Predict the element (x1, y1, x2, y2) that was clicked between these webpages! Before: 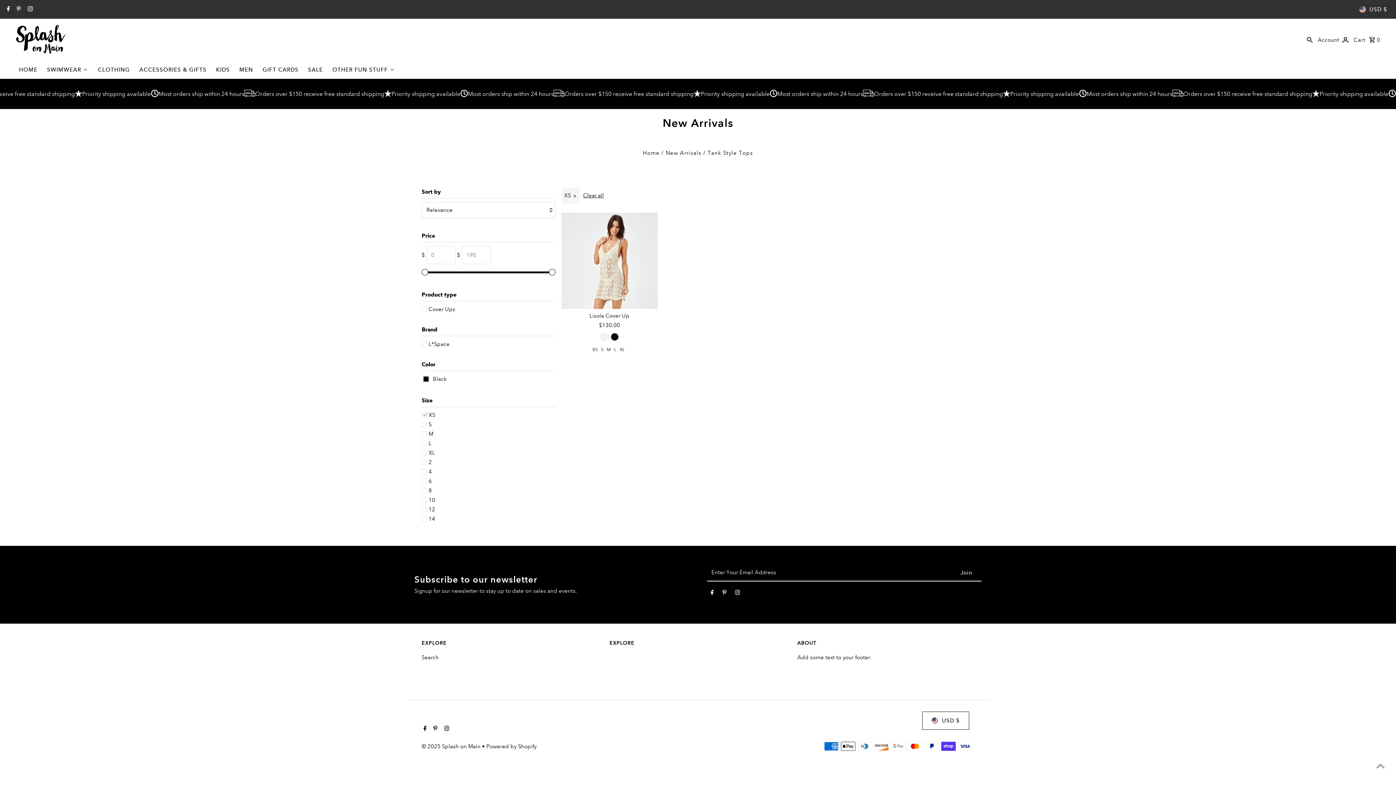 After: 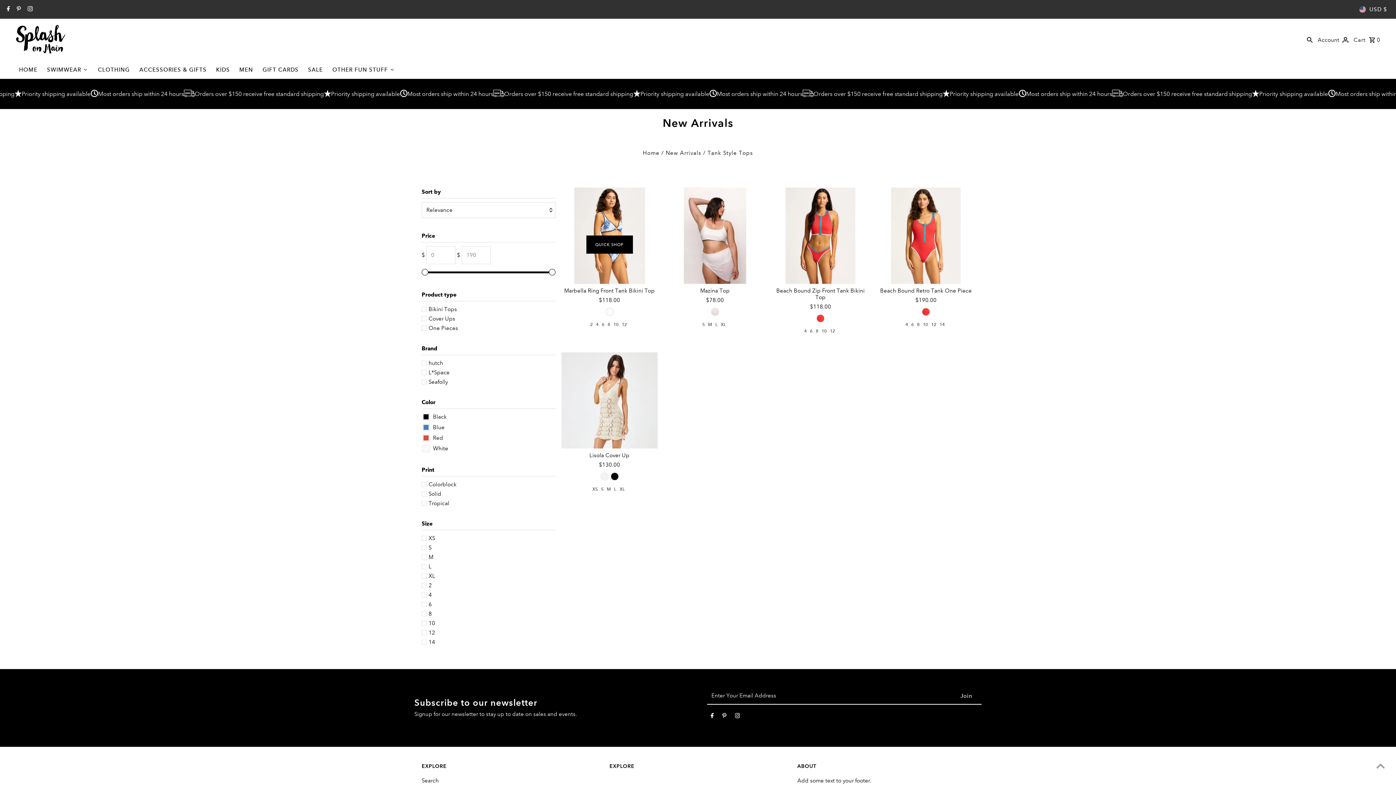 Action: bbox: (561, 187, 579, 203) label: XS